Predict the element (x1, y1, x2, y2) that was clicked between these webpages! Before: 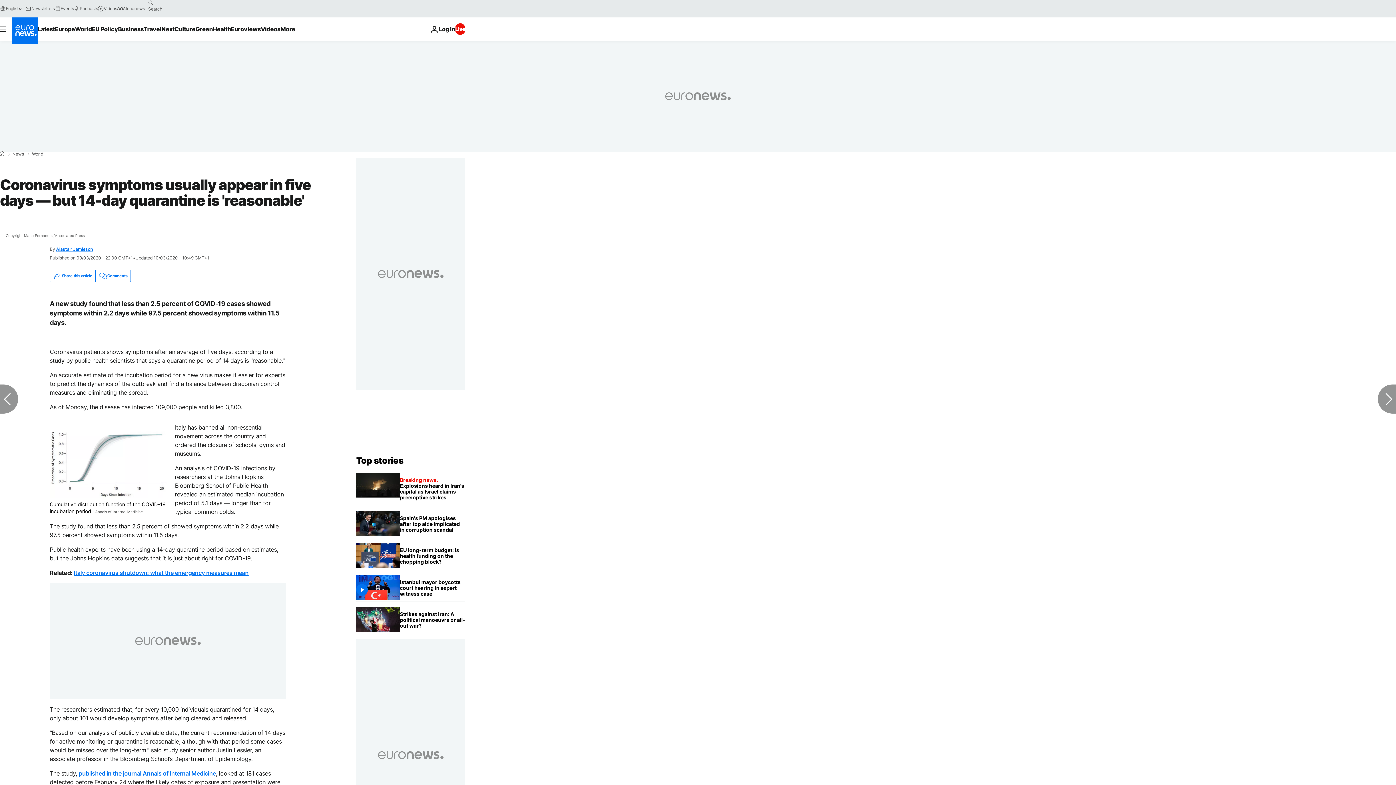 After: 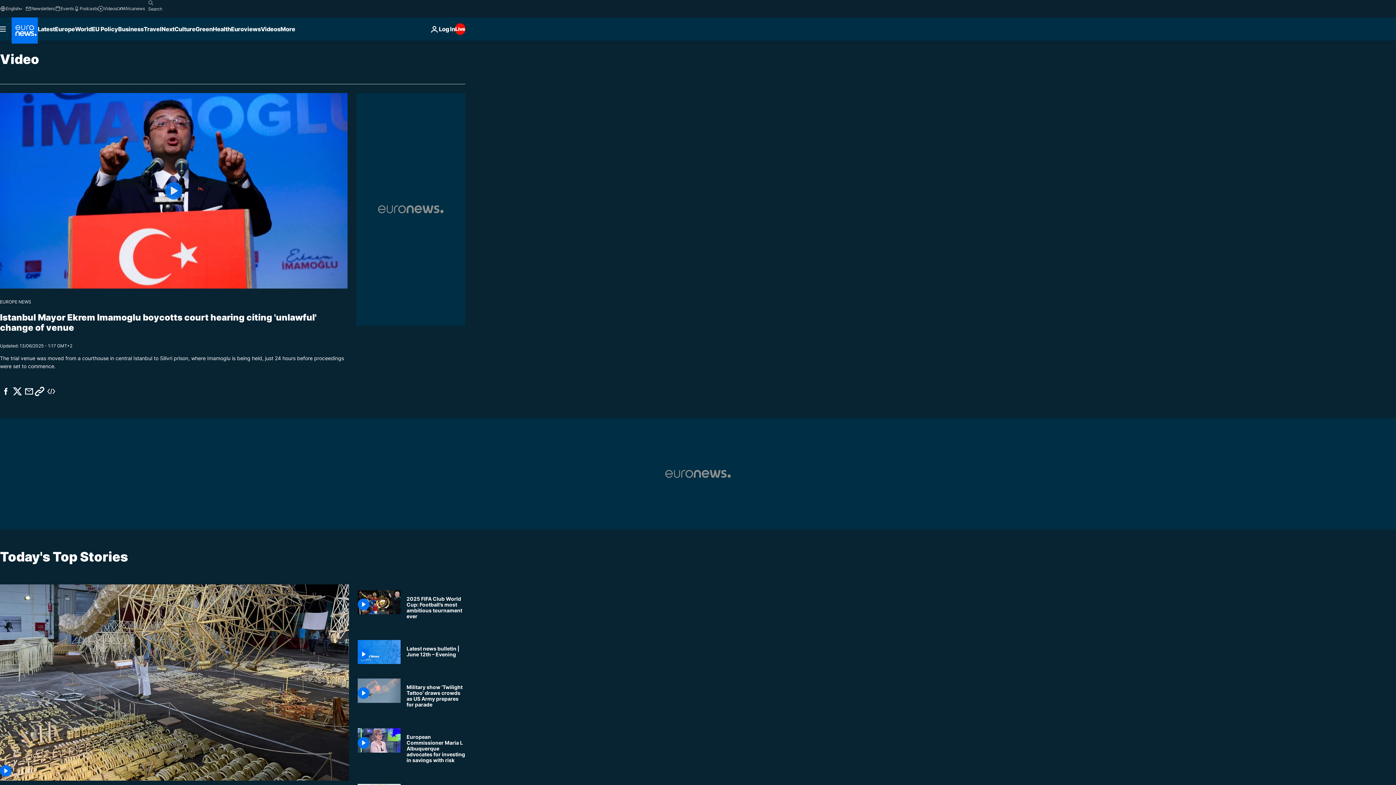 Action: bbox: (97, 5, 117, 11) label: Videos